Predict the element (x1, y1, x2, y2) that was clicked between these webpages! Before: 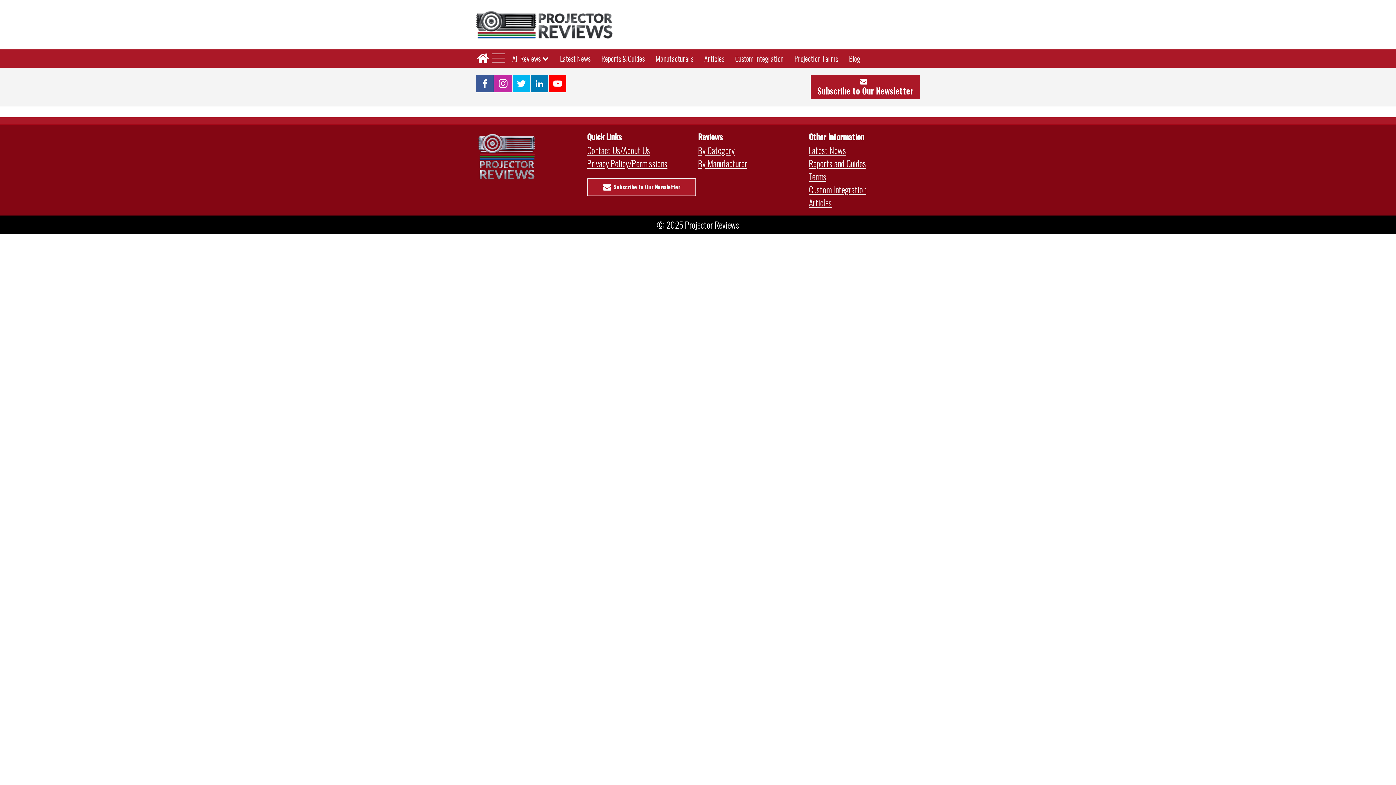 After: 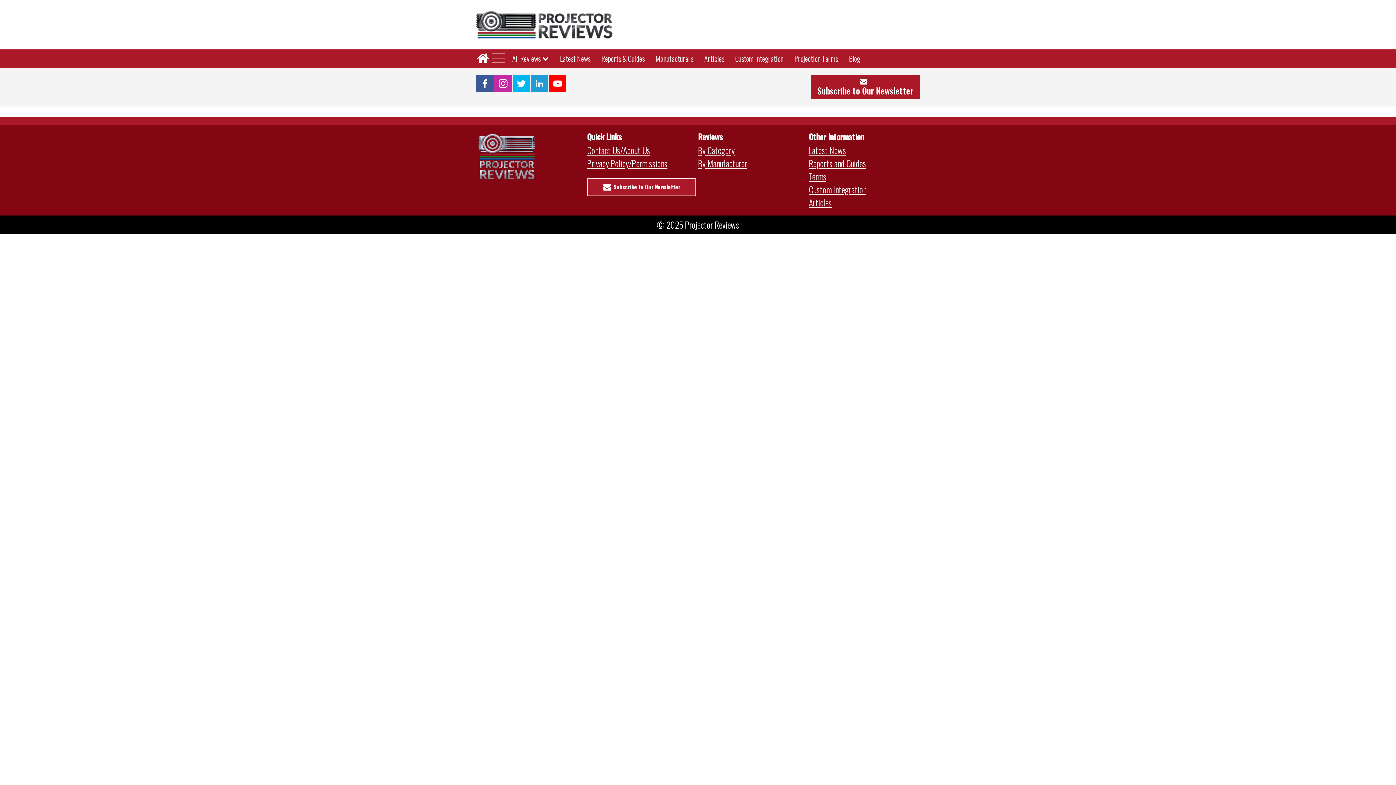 Action: bbox: (530, 74, 548, 92)